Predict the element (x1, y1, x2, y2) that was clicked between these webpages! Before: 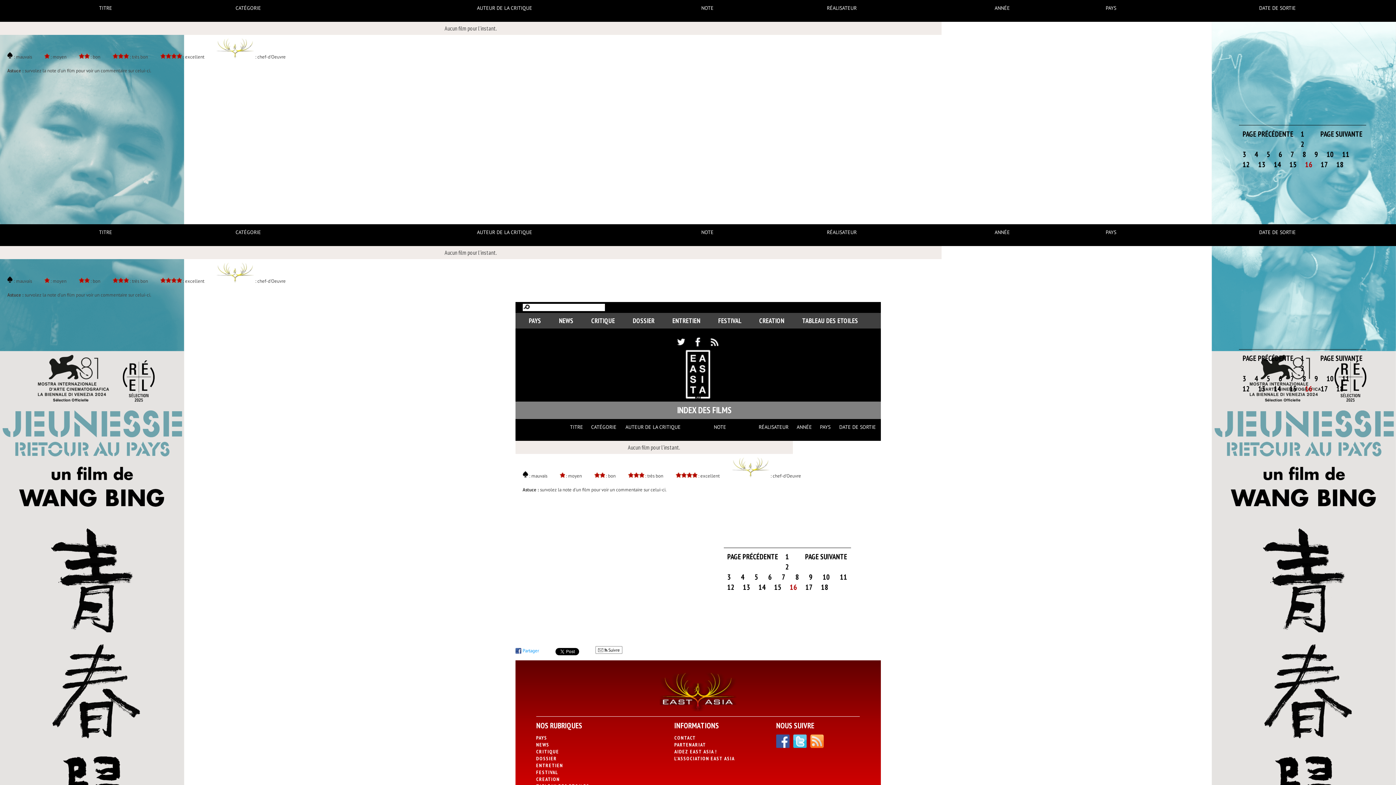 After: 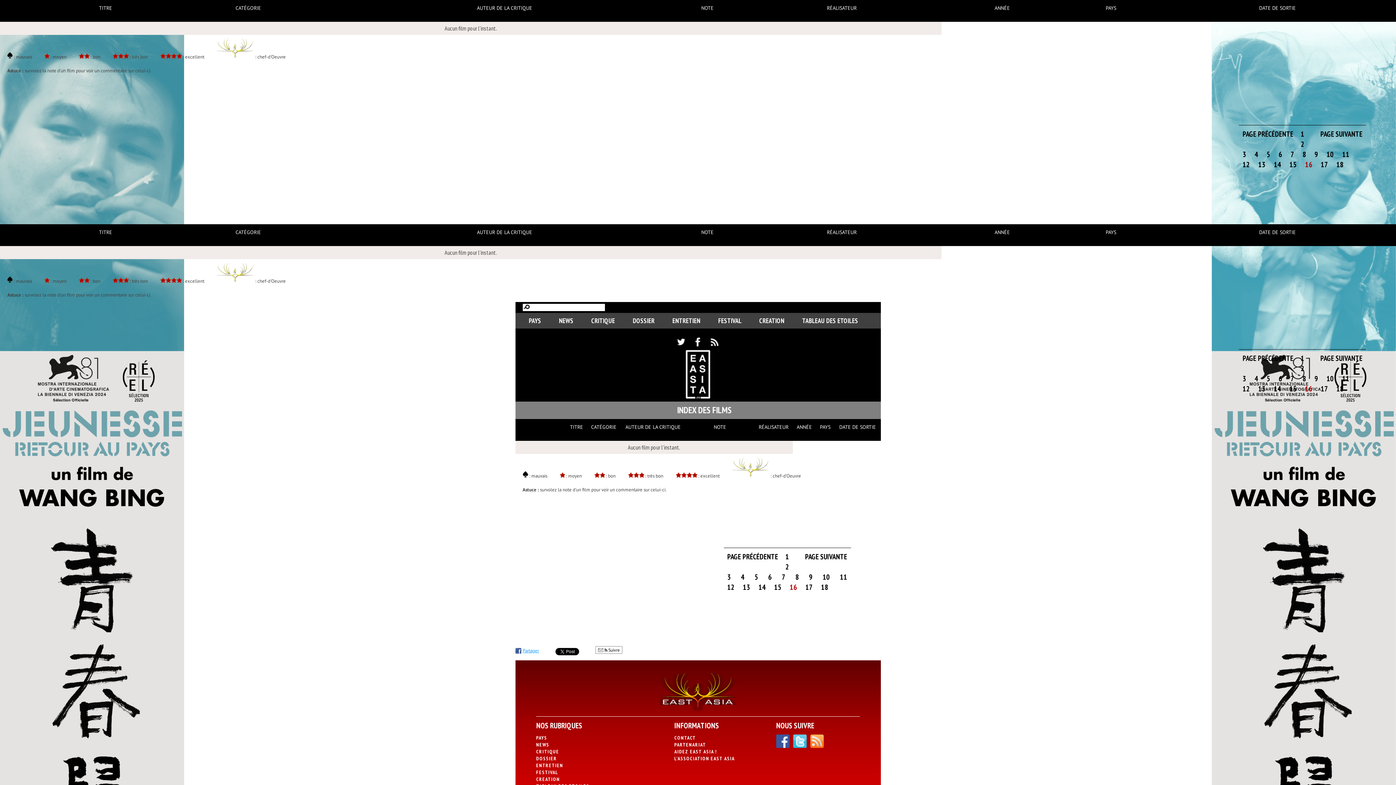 Action: bbox: (515, 648, 539, 654) label: Partager